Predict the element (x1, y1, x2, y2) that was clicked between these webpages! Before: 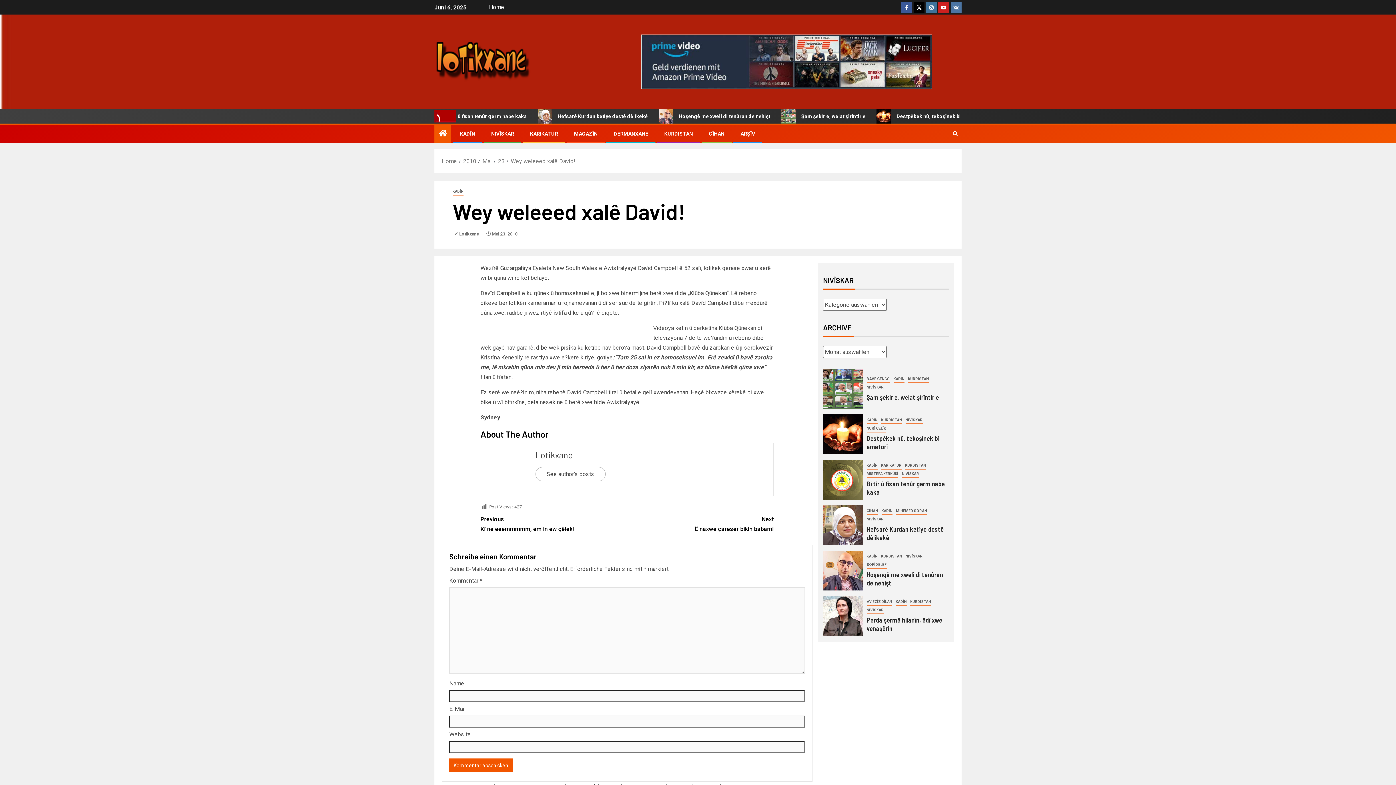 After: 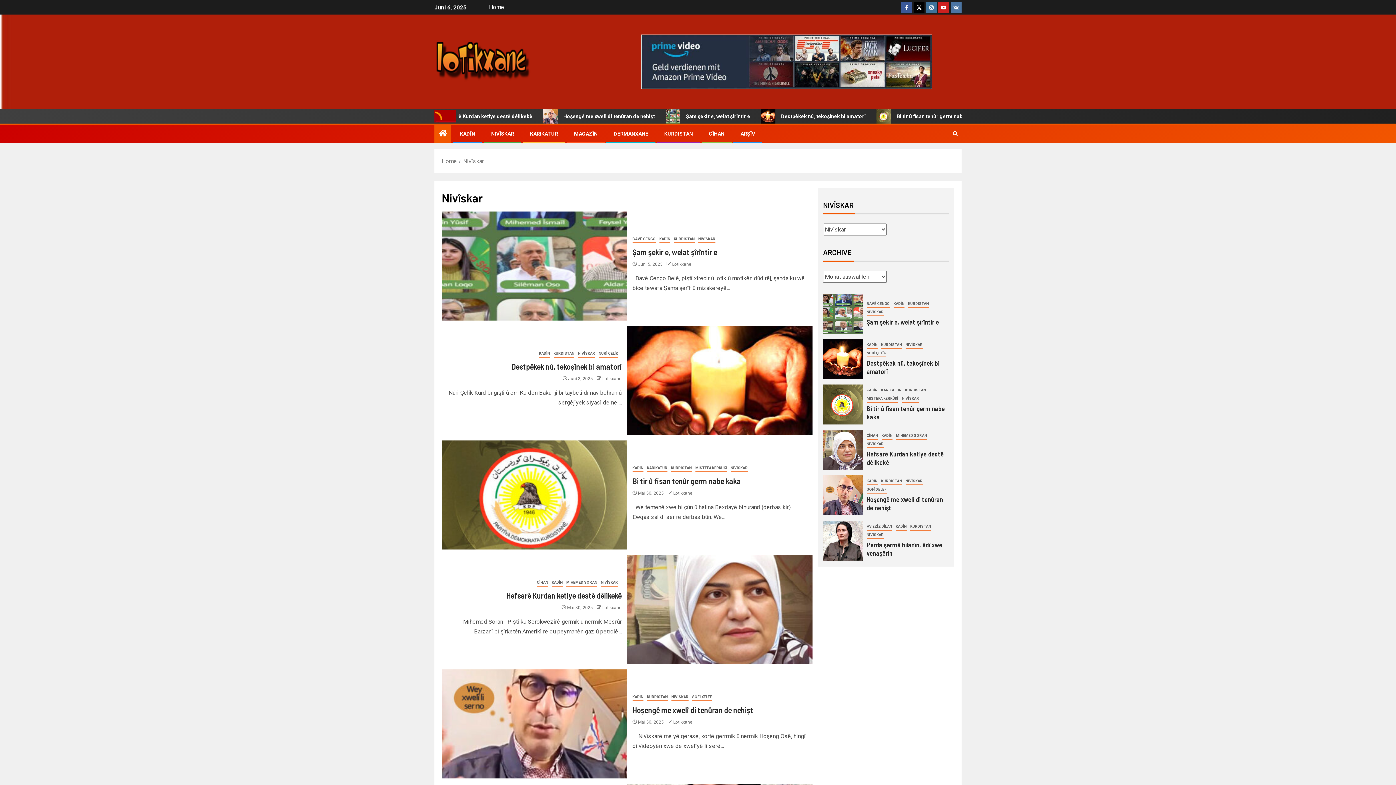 Action: bbox: (866, 606, 883, 614) label: Nivîskar